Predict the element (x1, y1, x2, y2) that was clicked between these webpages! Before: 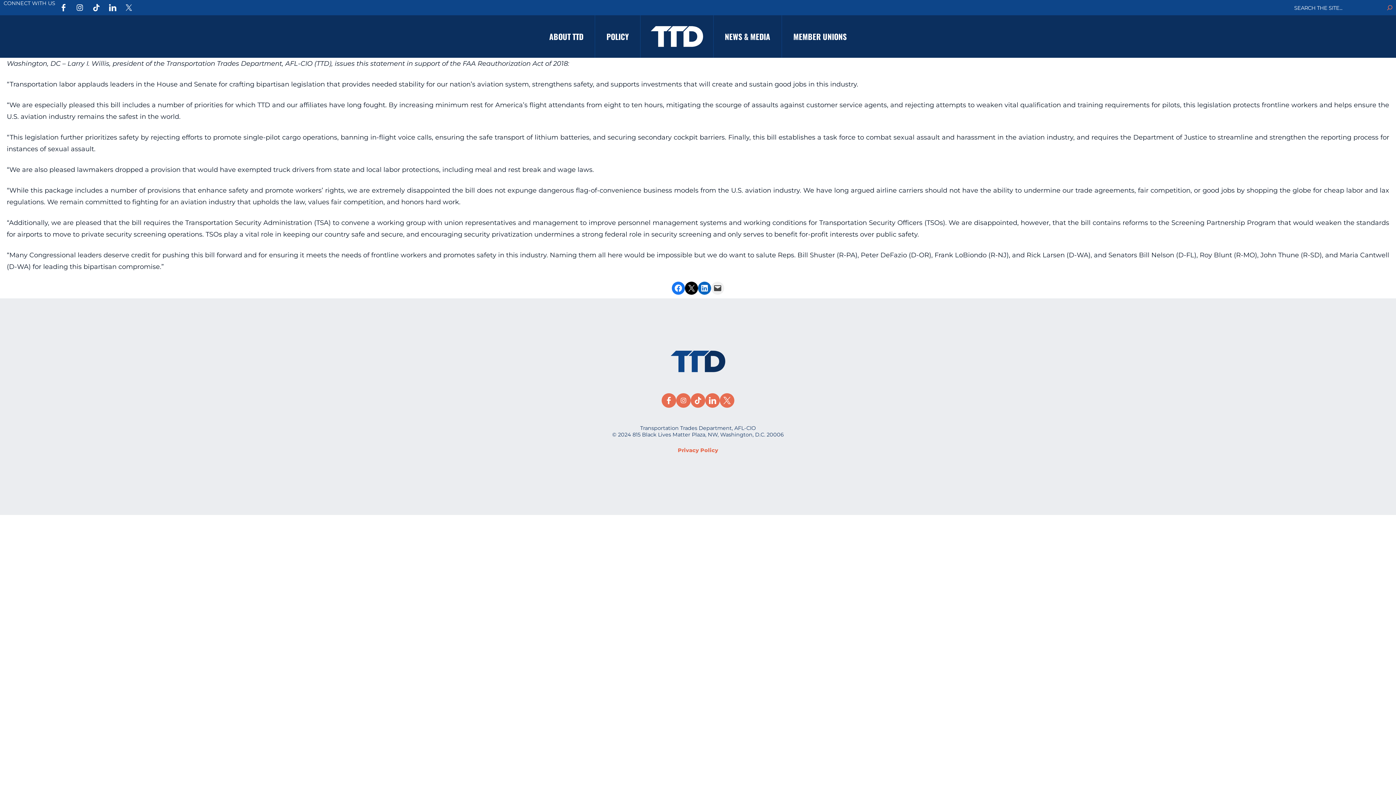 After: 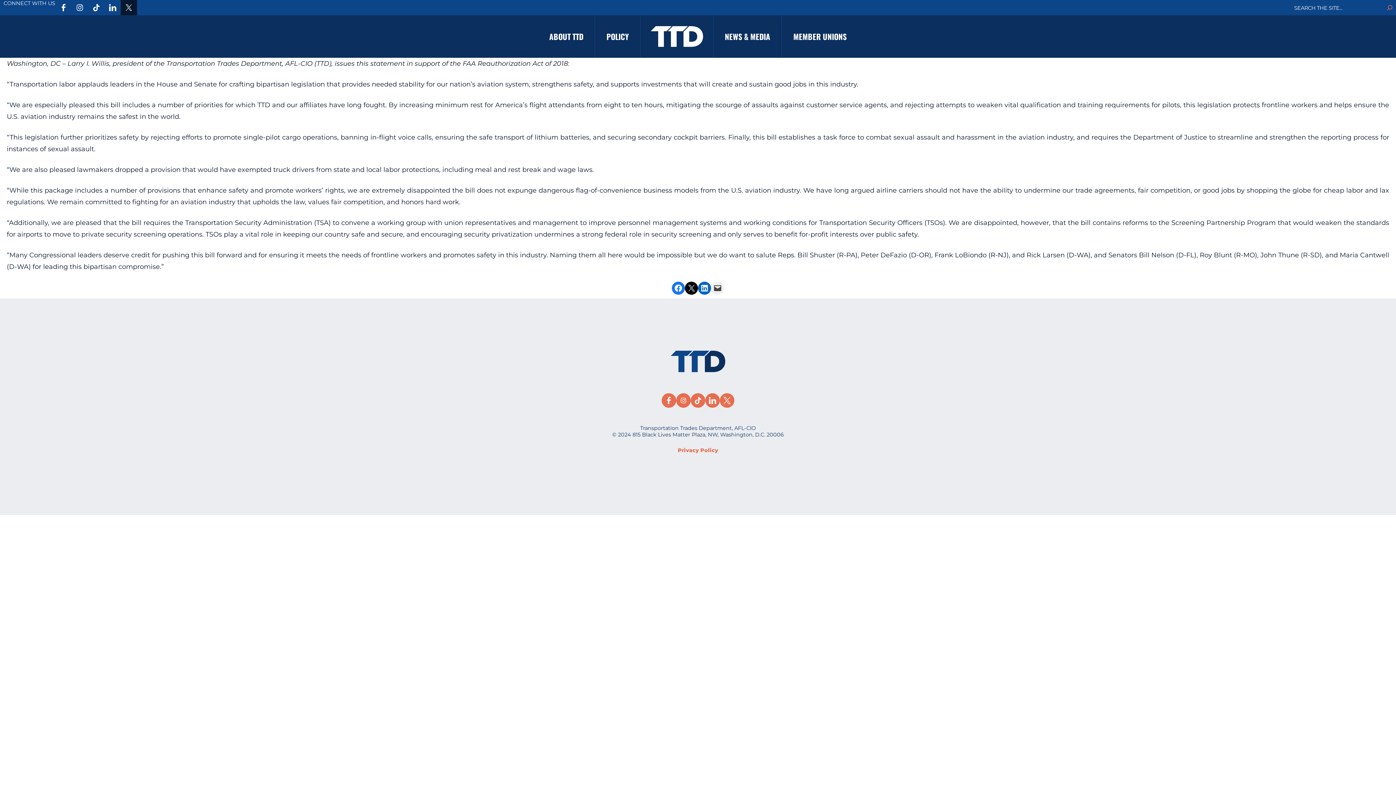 Action: bbox: (120, 0, 137, 15)